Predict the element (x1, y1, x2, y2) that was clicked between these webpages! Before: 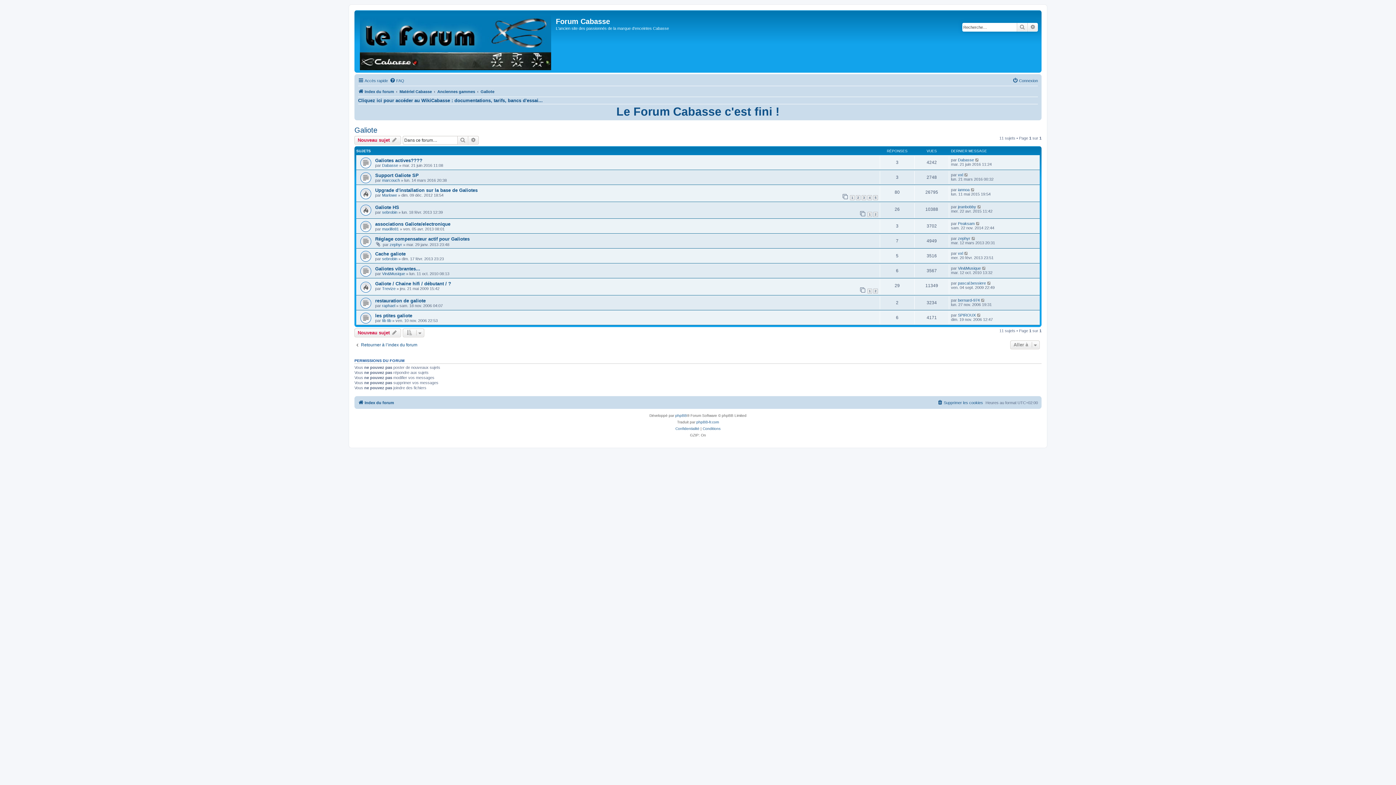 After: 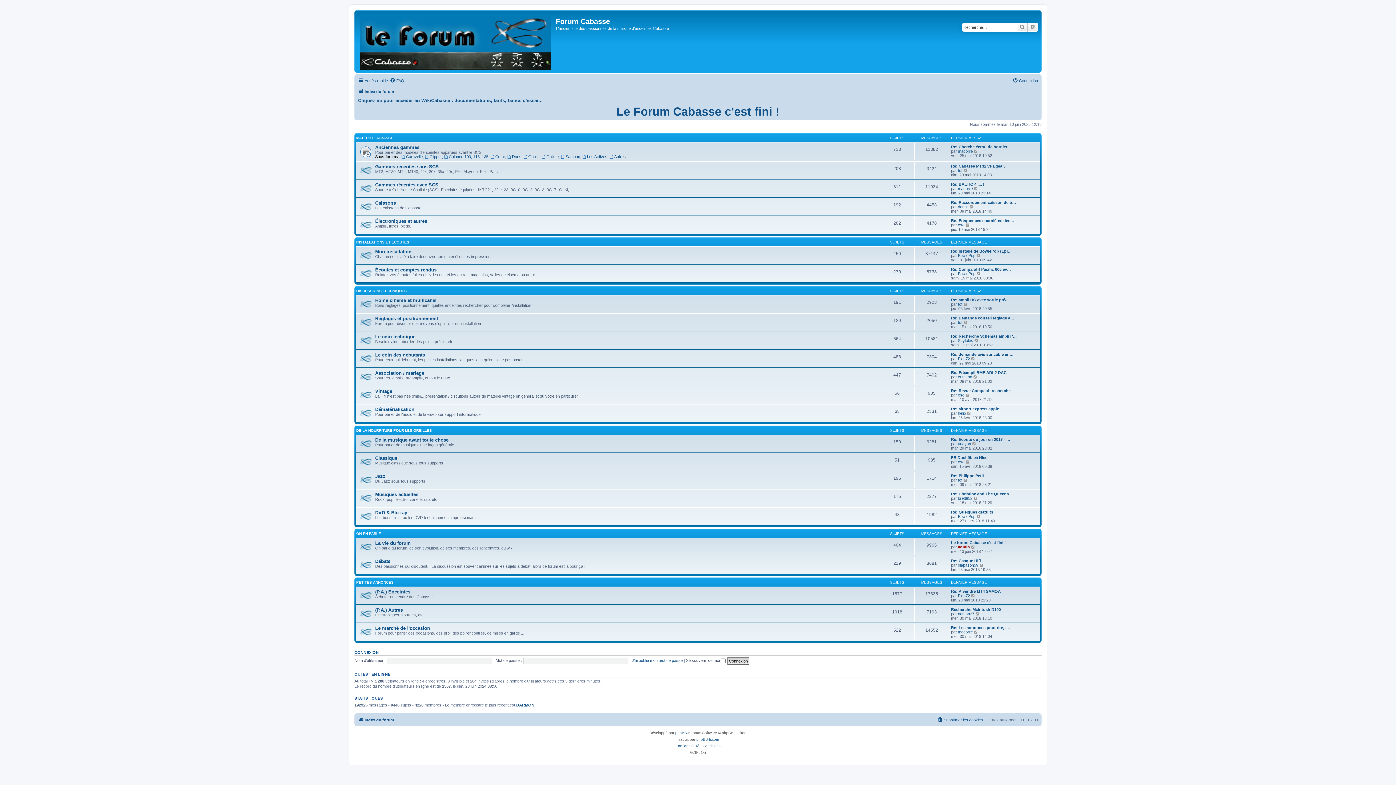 Action: bbox: (356, 12, 556, 70)